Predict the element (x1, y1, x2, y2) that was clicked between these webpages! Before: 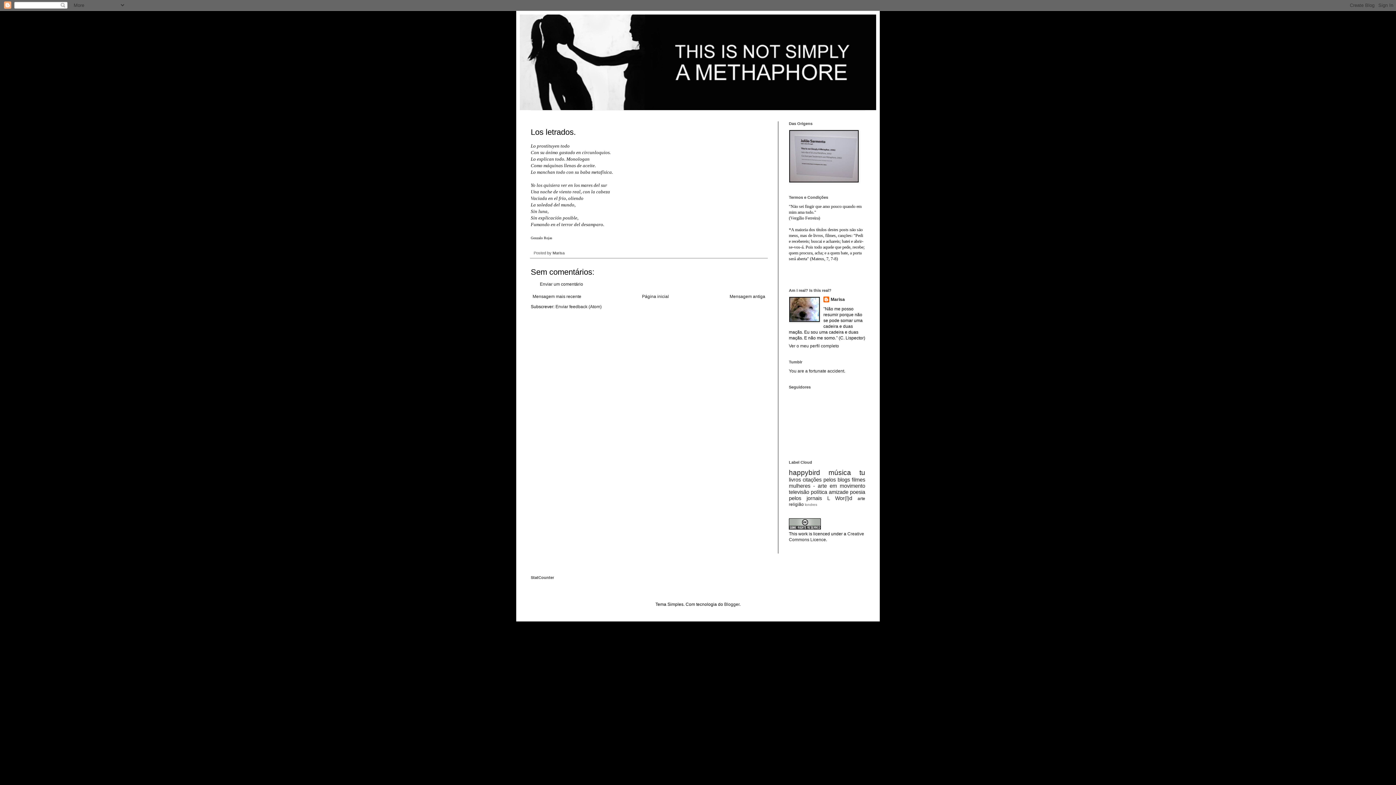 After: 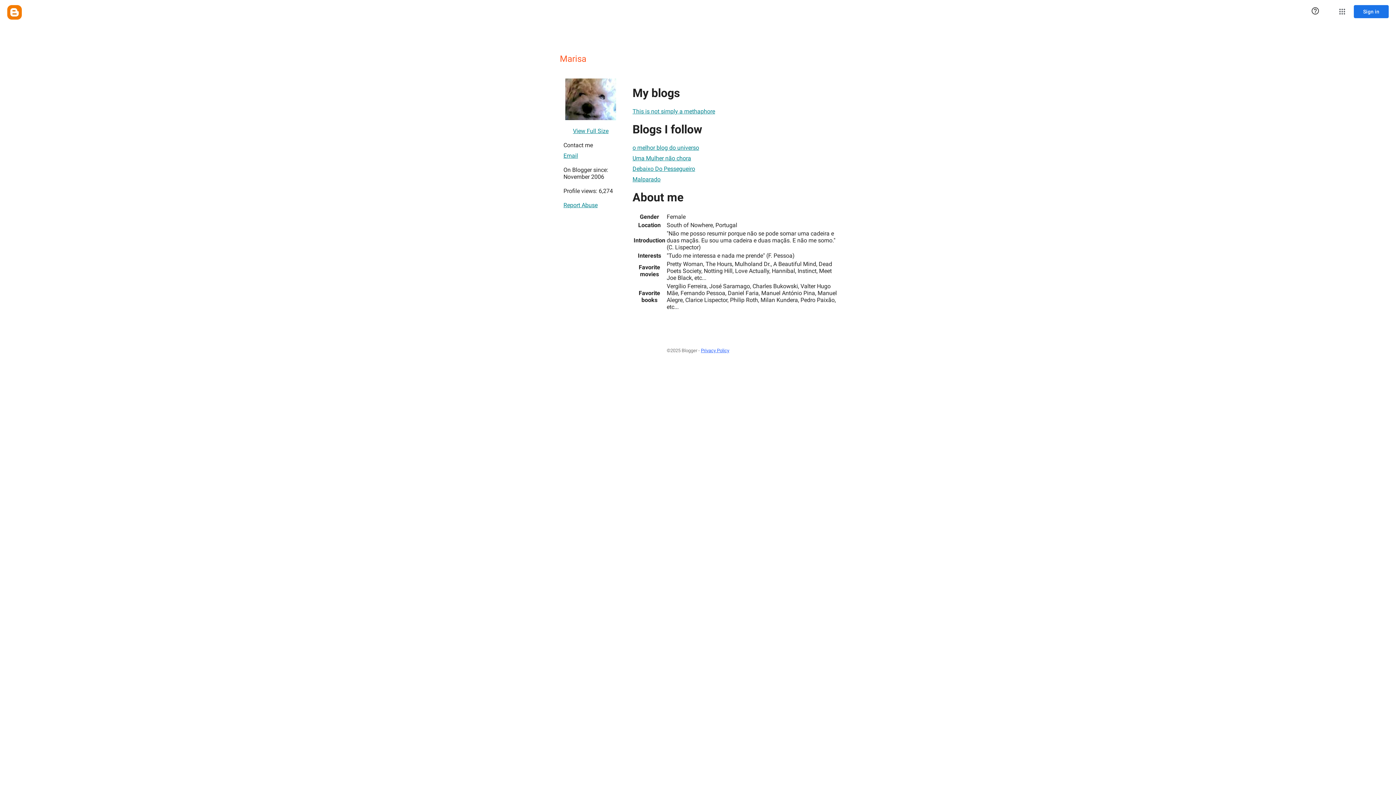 Action: bbox: (552, 250, 565, 255) label: Marisa 